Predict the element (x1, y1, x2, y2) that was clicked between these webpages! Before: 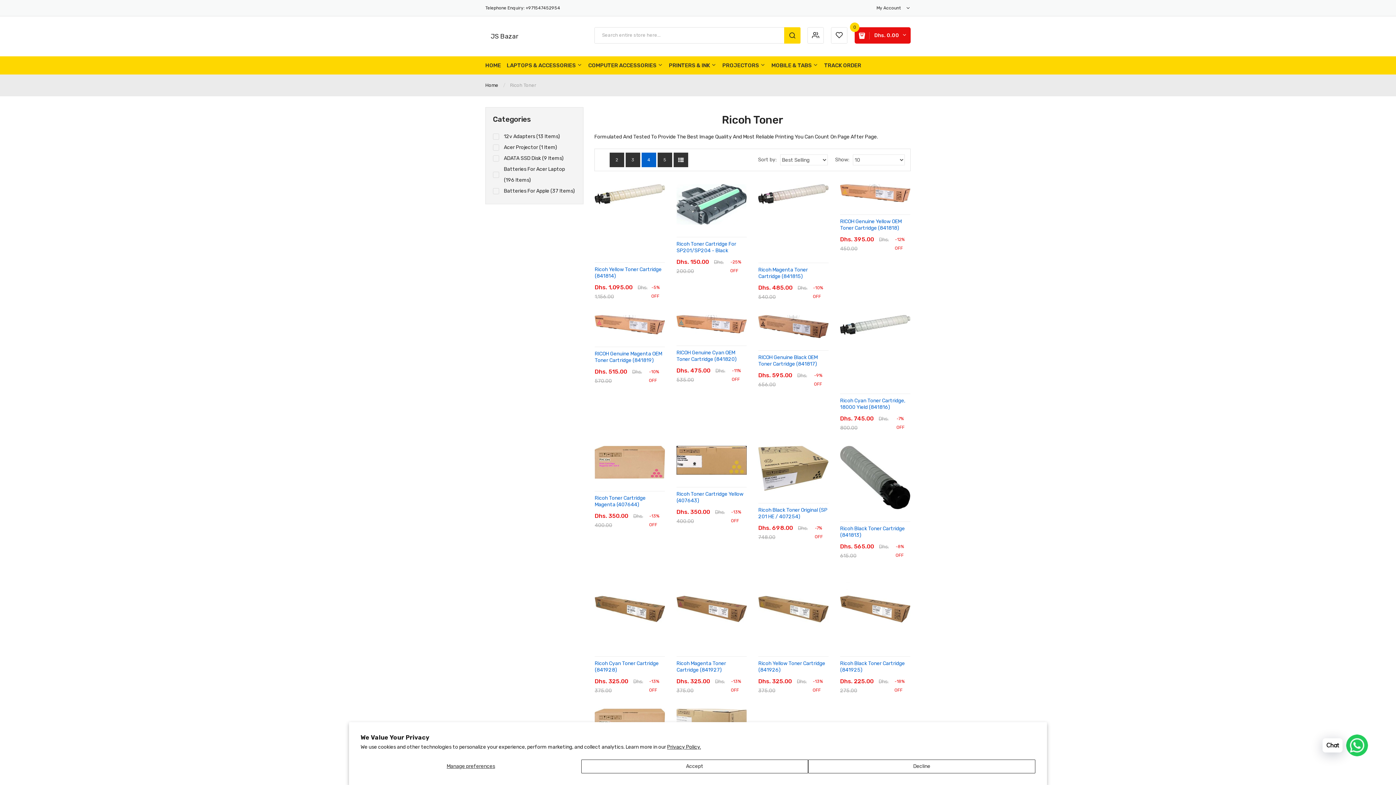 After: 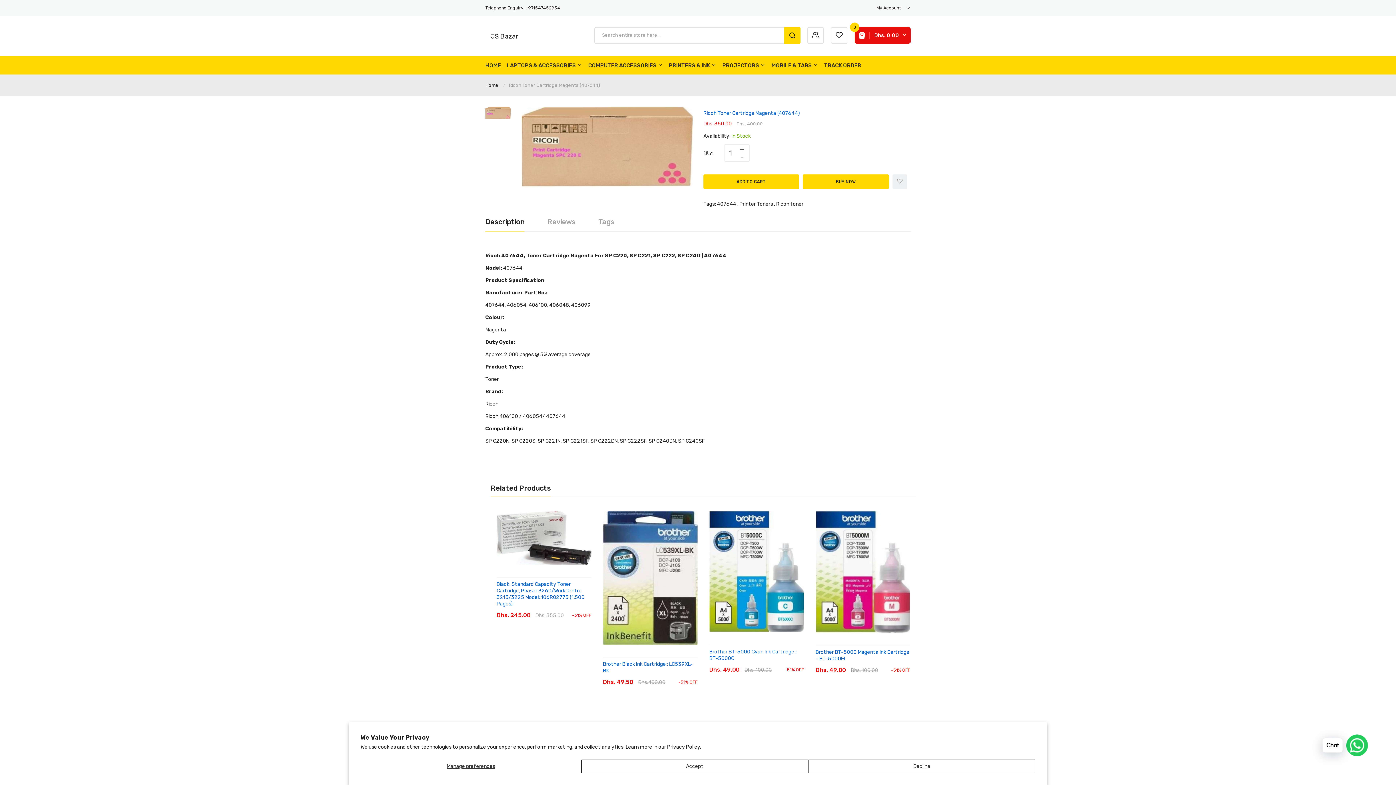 Action: bbox: (639, 511, 651, 524) label: VIEW DETAILS